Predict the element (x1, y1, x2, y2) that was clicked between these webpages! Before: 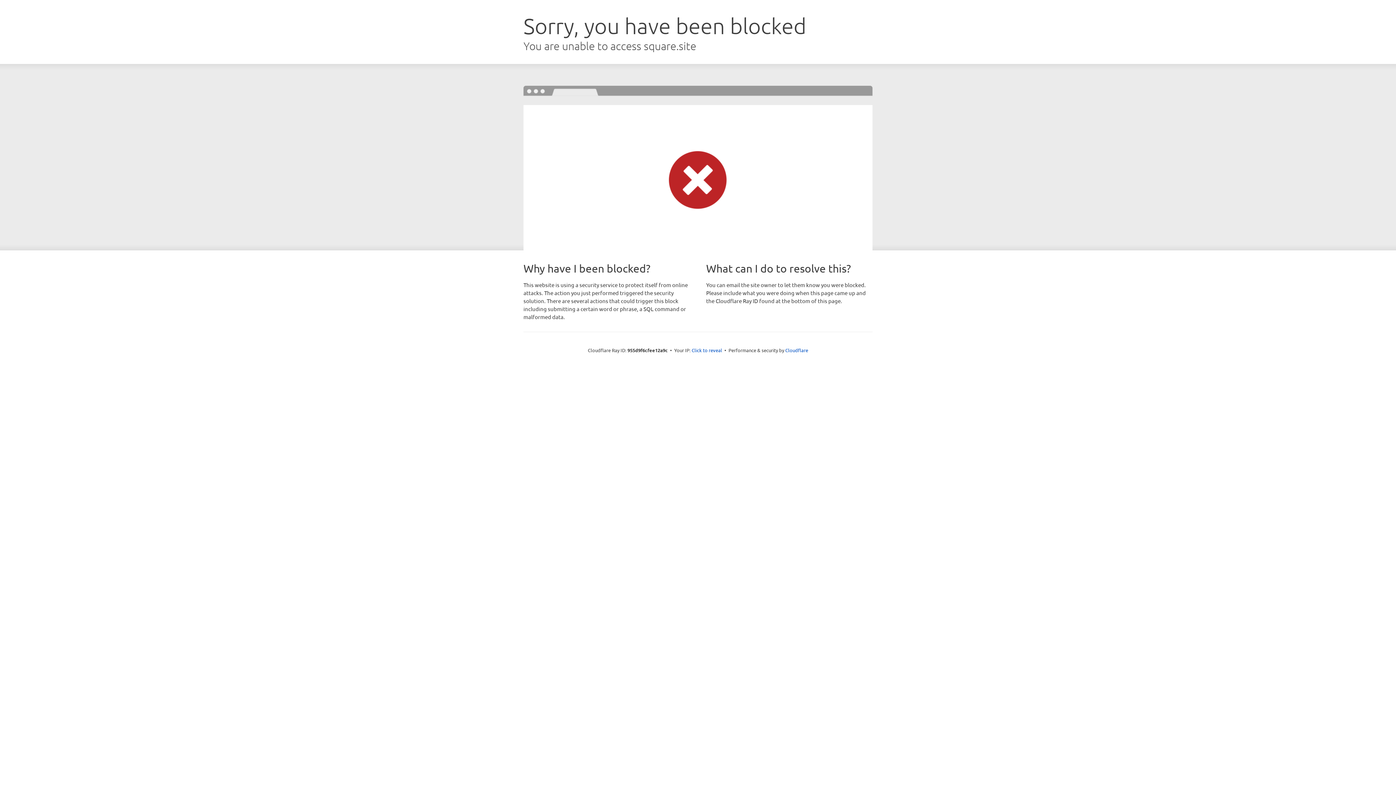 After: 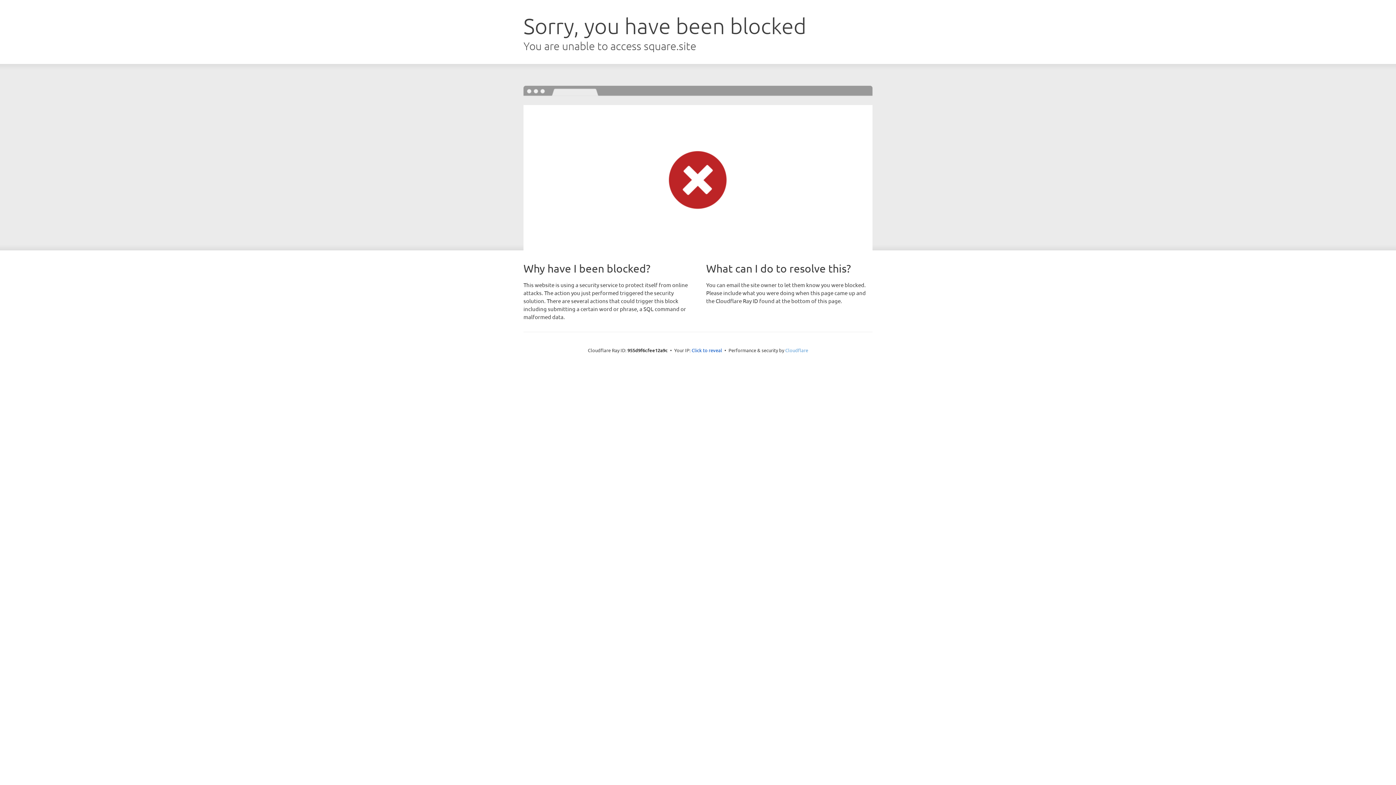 Action: bbox: (785, 347, 808, 353) label: Cloudflare